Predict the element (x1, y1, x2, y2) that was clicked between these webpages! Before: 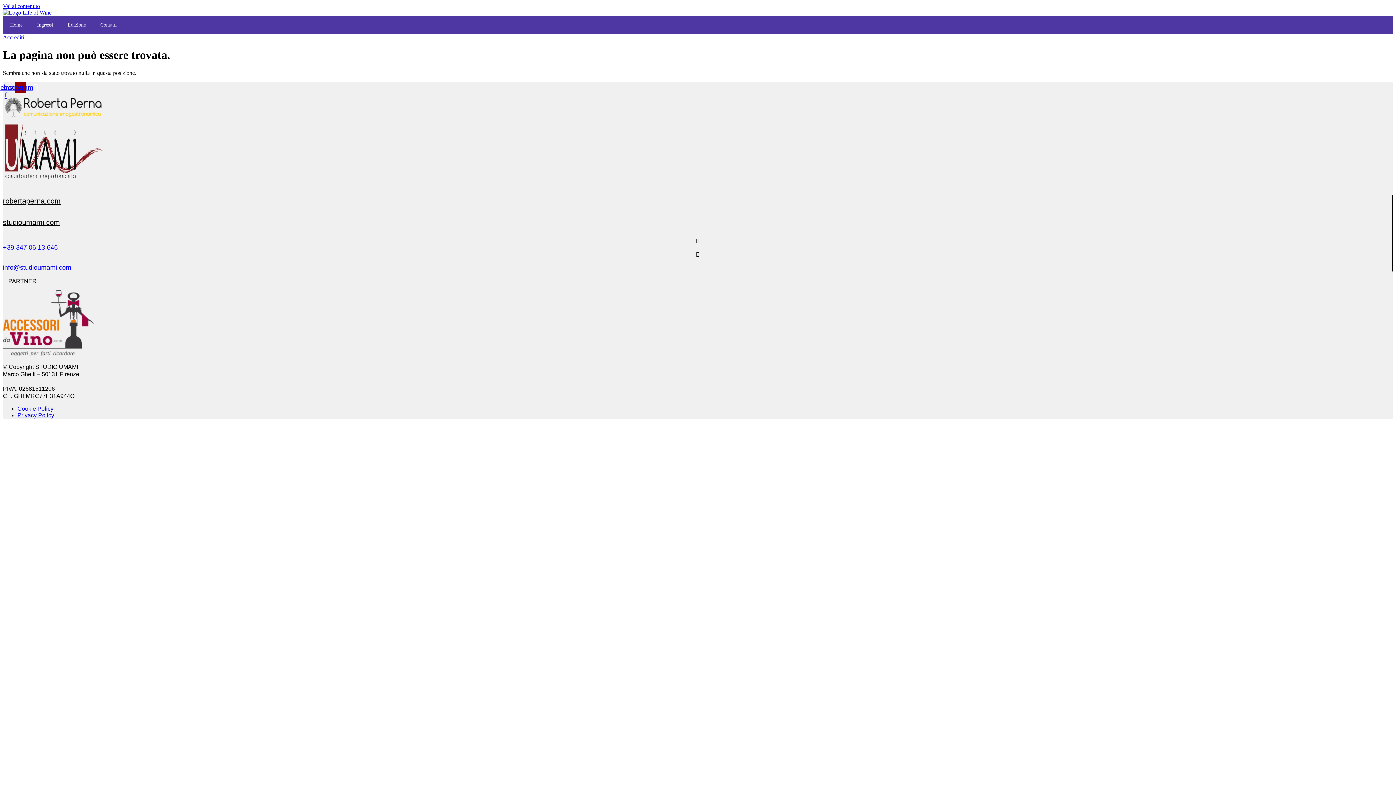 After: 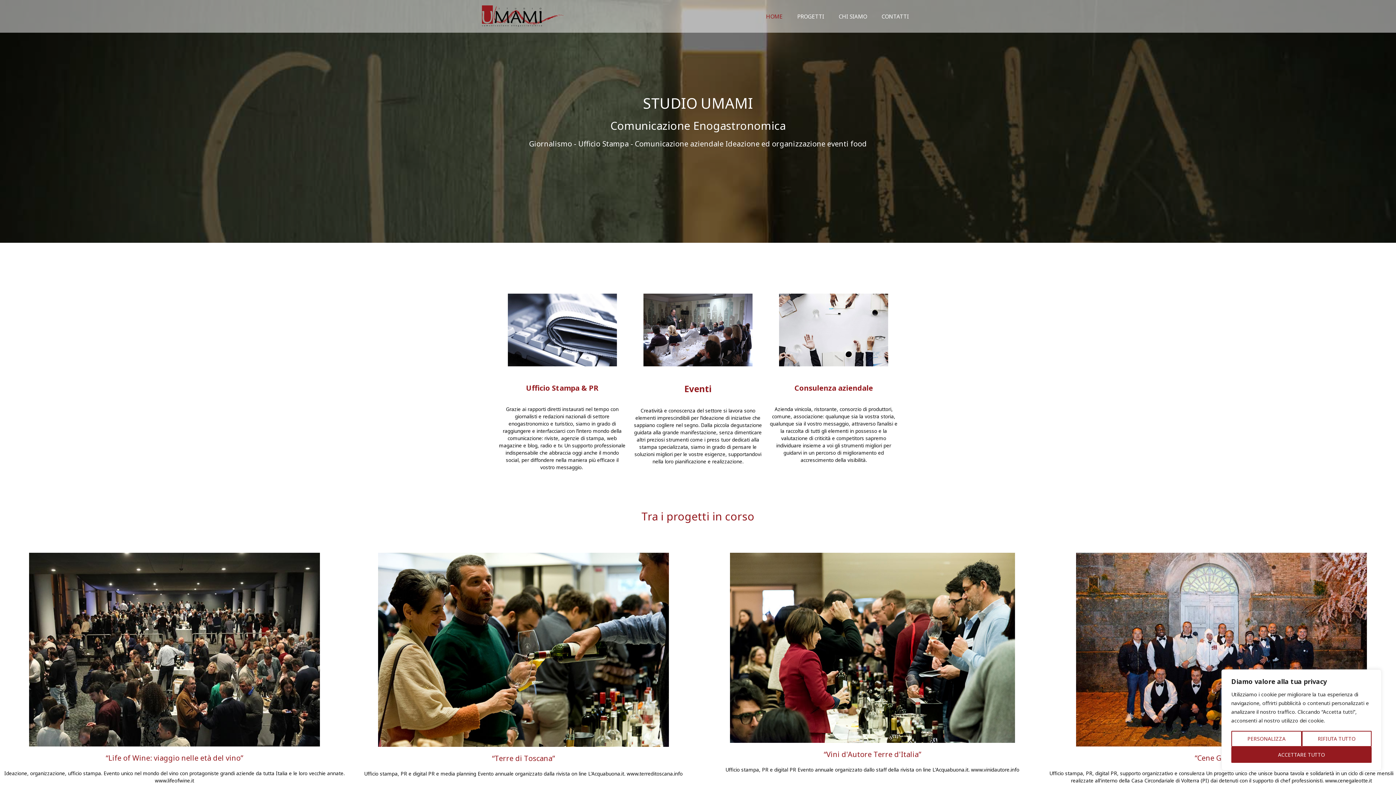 Action: bbox: (2, 179, 104, 185)